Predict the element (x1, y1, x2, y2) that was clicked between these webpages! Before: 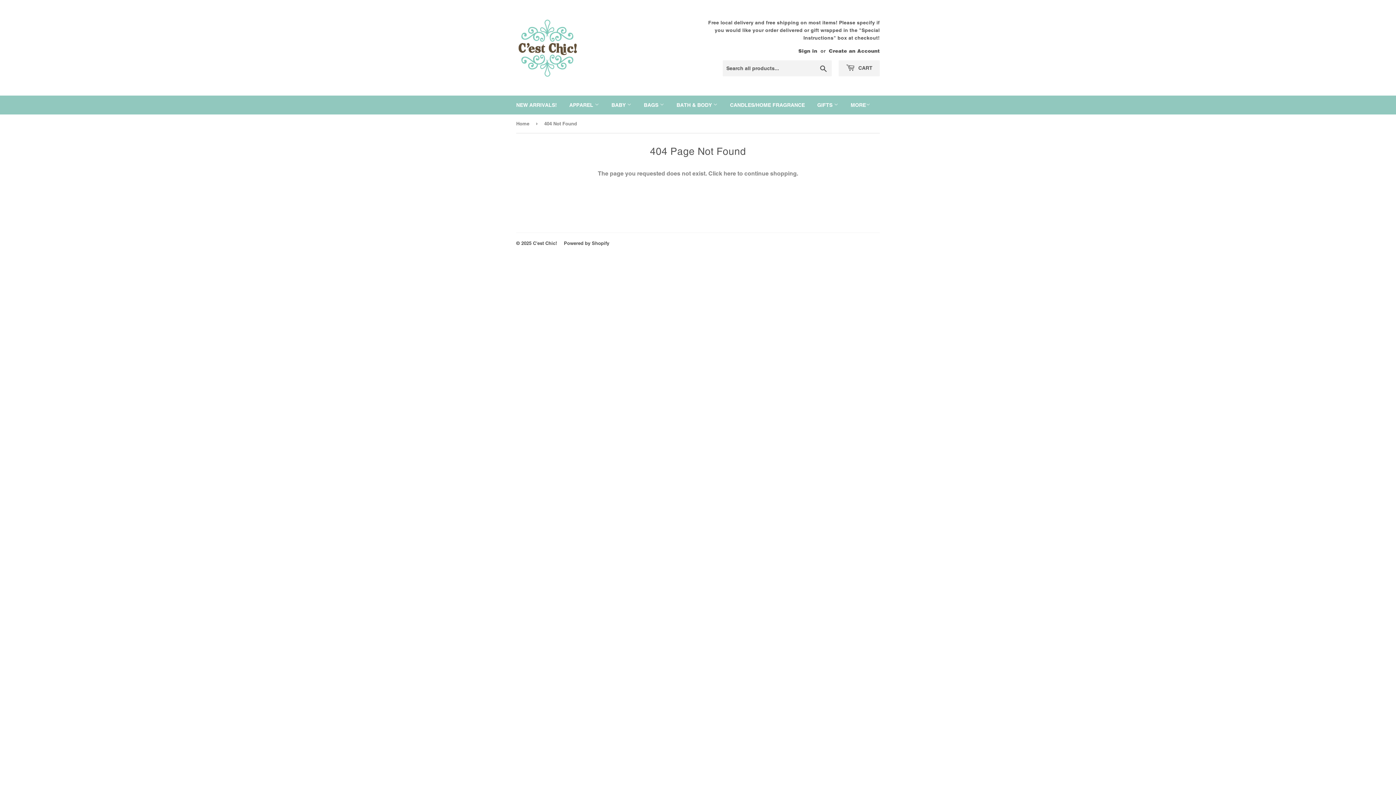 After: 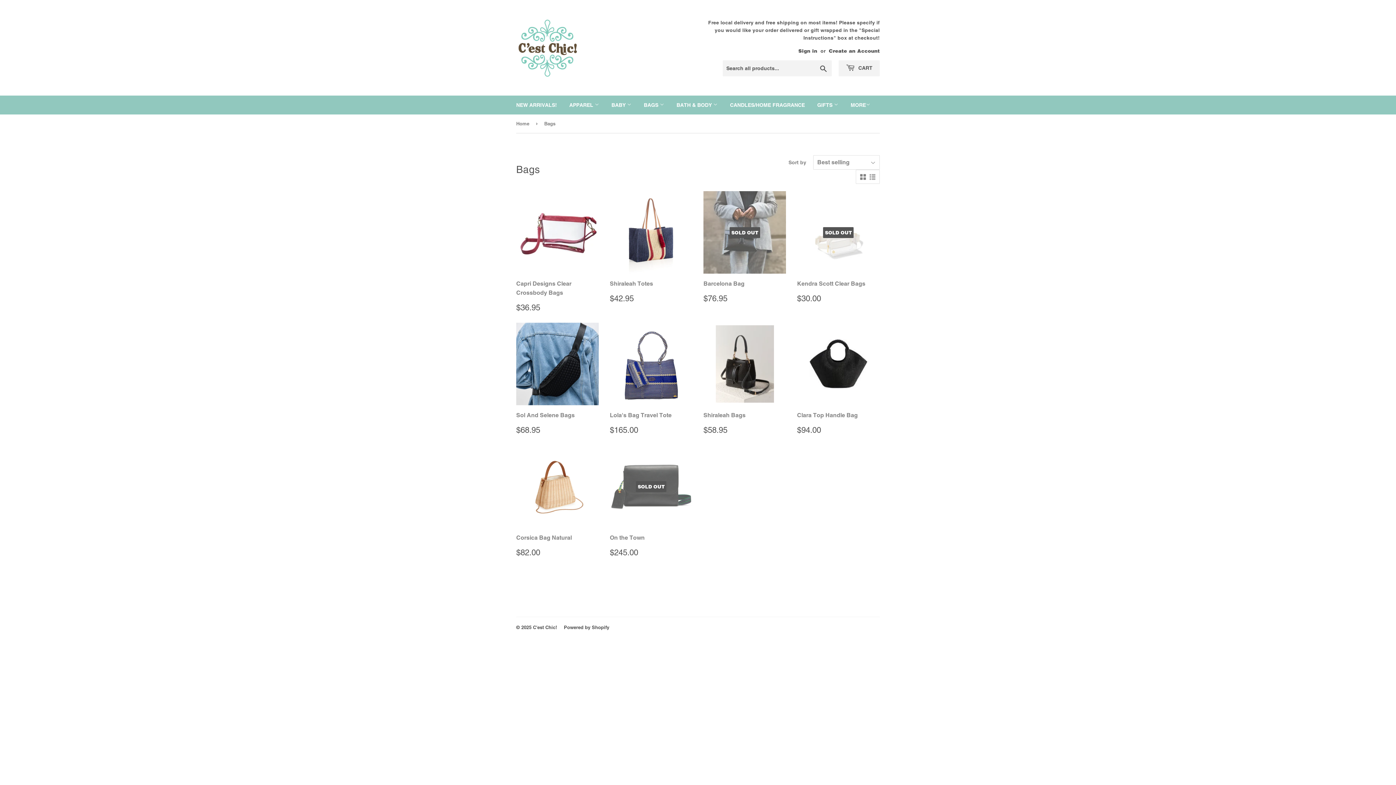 Action: label: BAGS  bbox: (638, 95, 669, 114)